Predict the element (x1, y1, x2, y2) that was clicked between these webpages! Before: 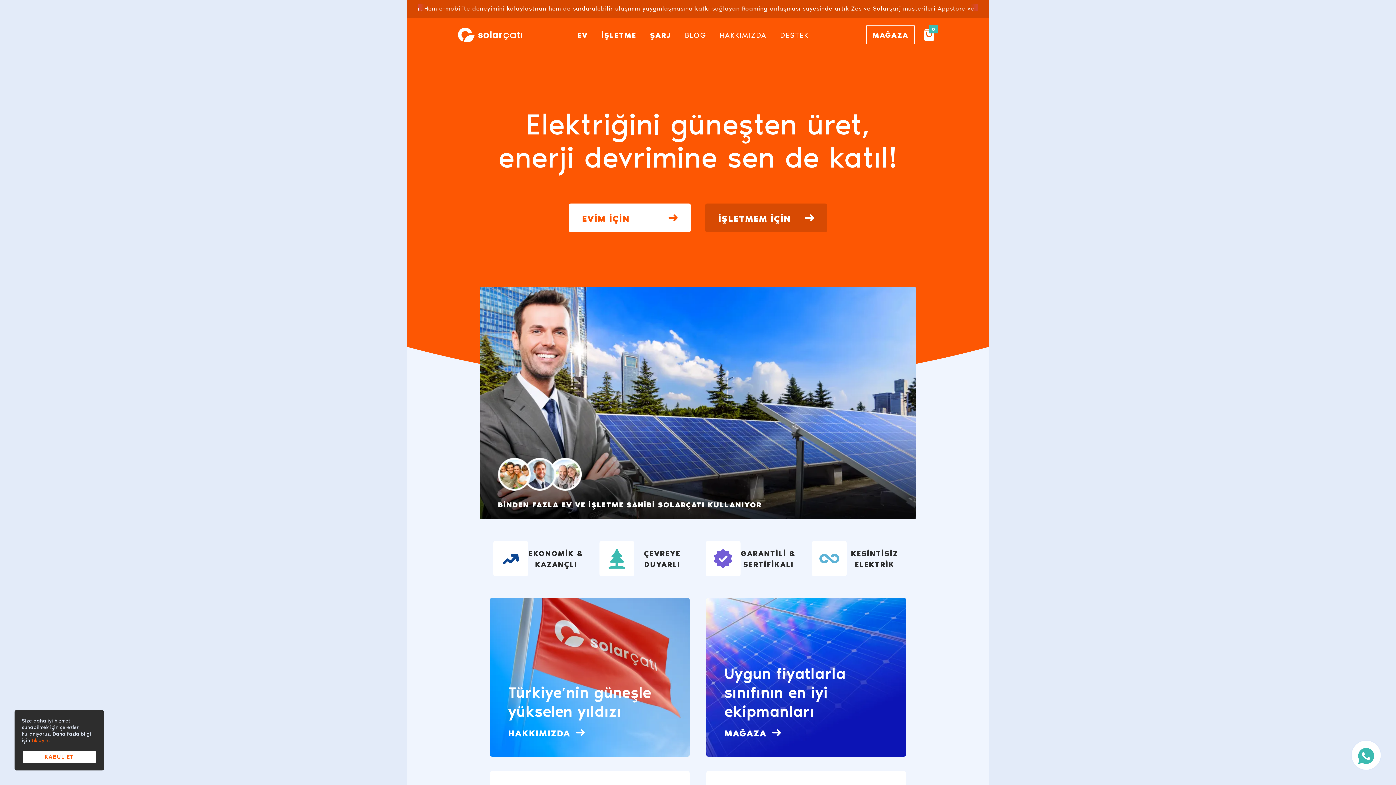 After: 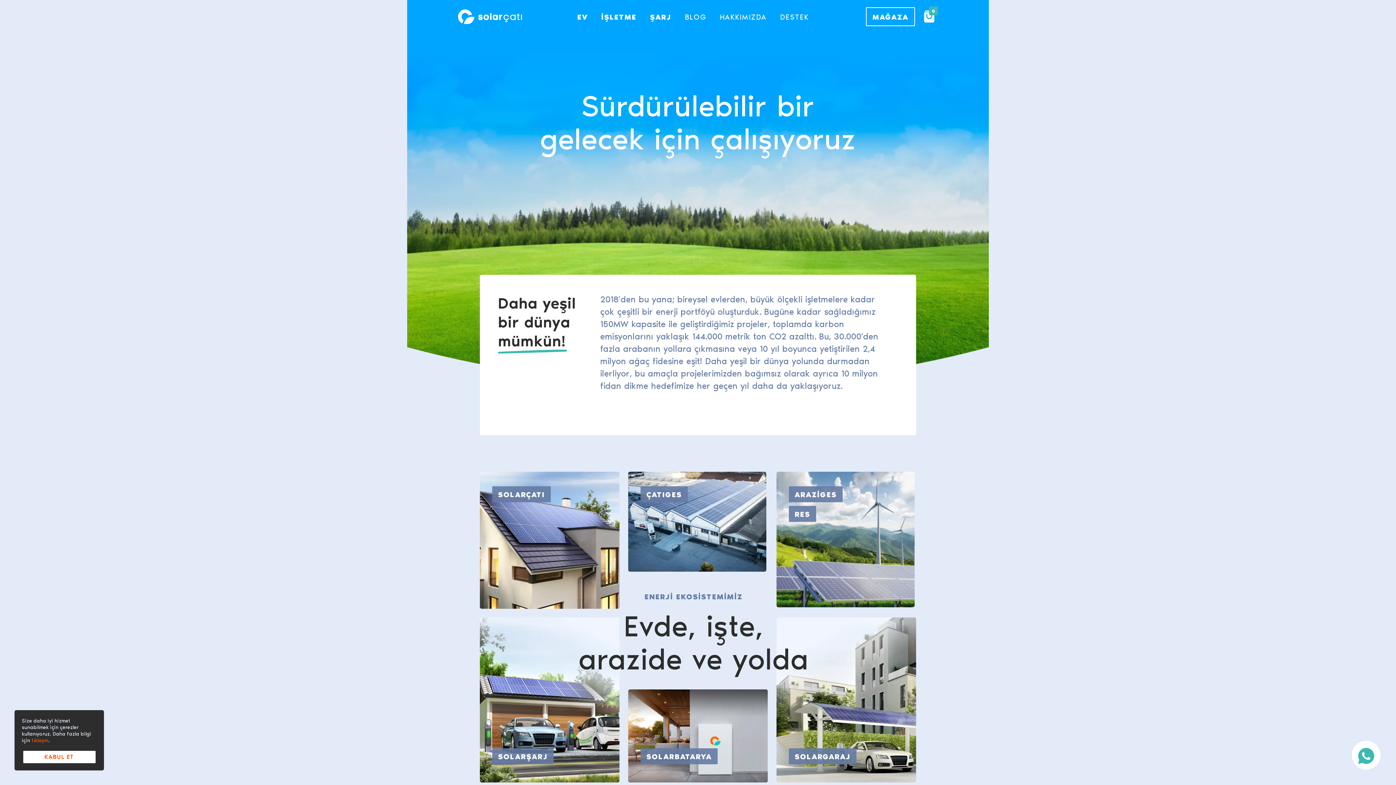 Action: bbox: (508, 682, 682, 720) label: Türkiye’nin güneşle yükselen yıldızı